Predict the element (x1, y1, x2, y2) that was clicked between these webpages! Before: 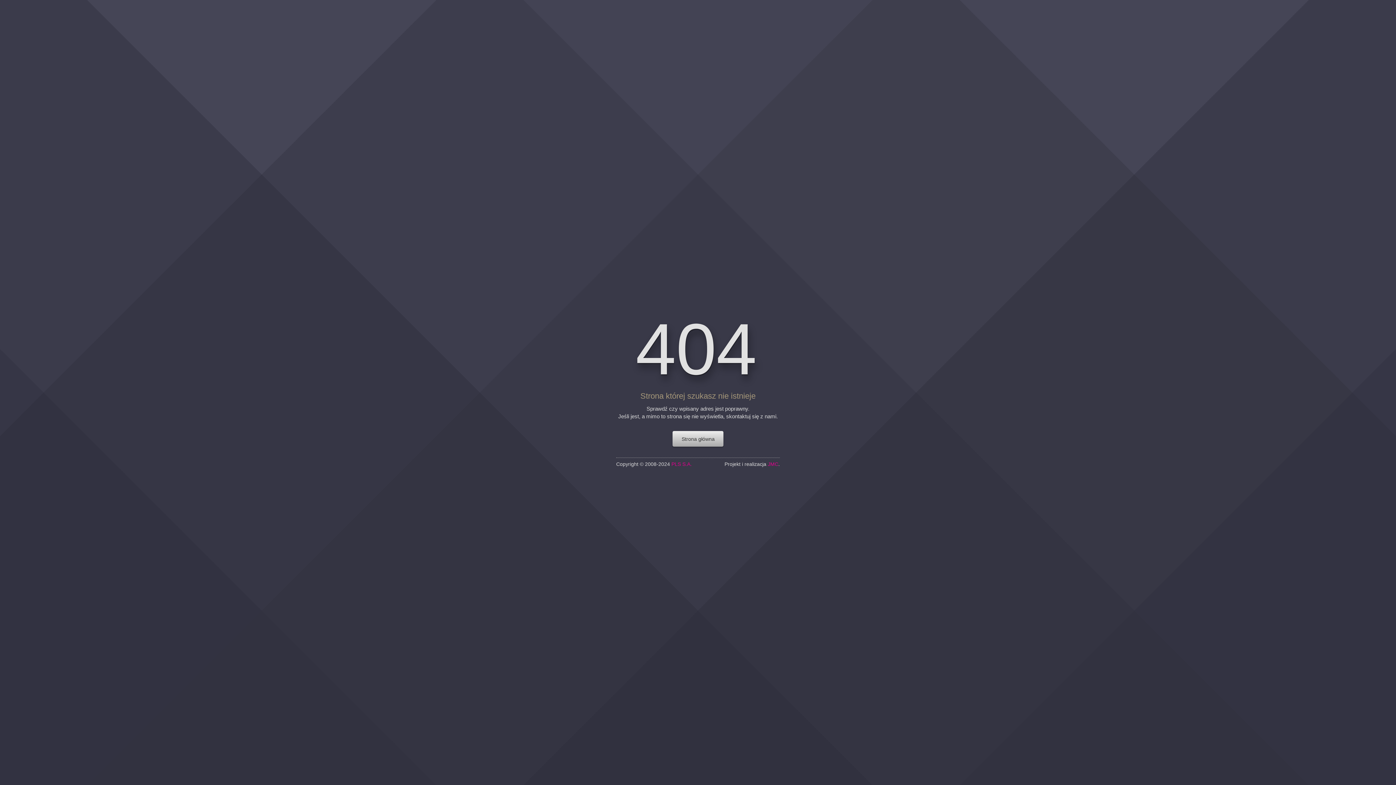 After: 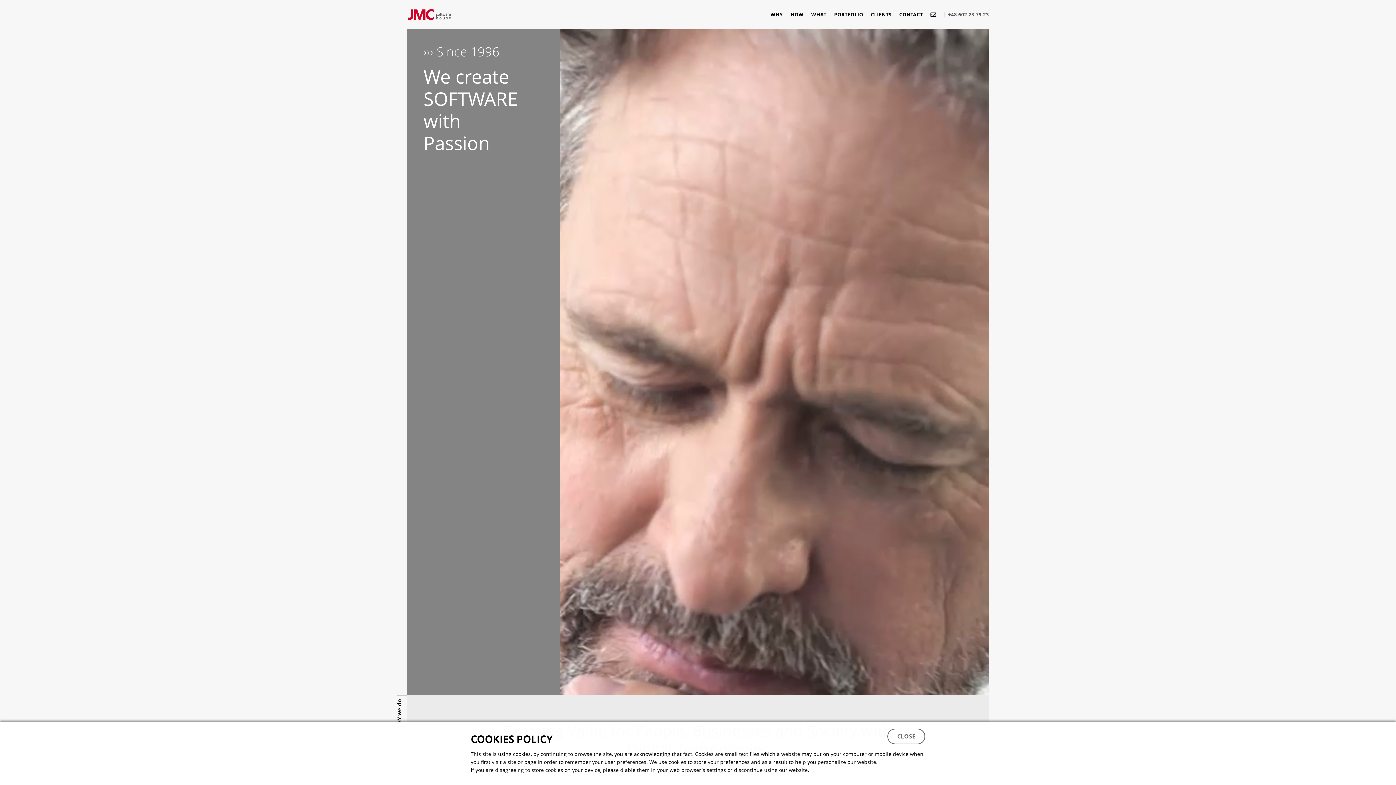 Action: bbox: (768, 461, 778, 466) label: JMC